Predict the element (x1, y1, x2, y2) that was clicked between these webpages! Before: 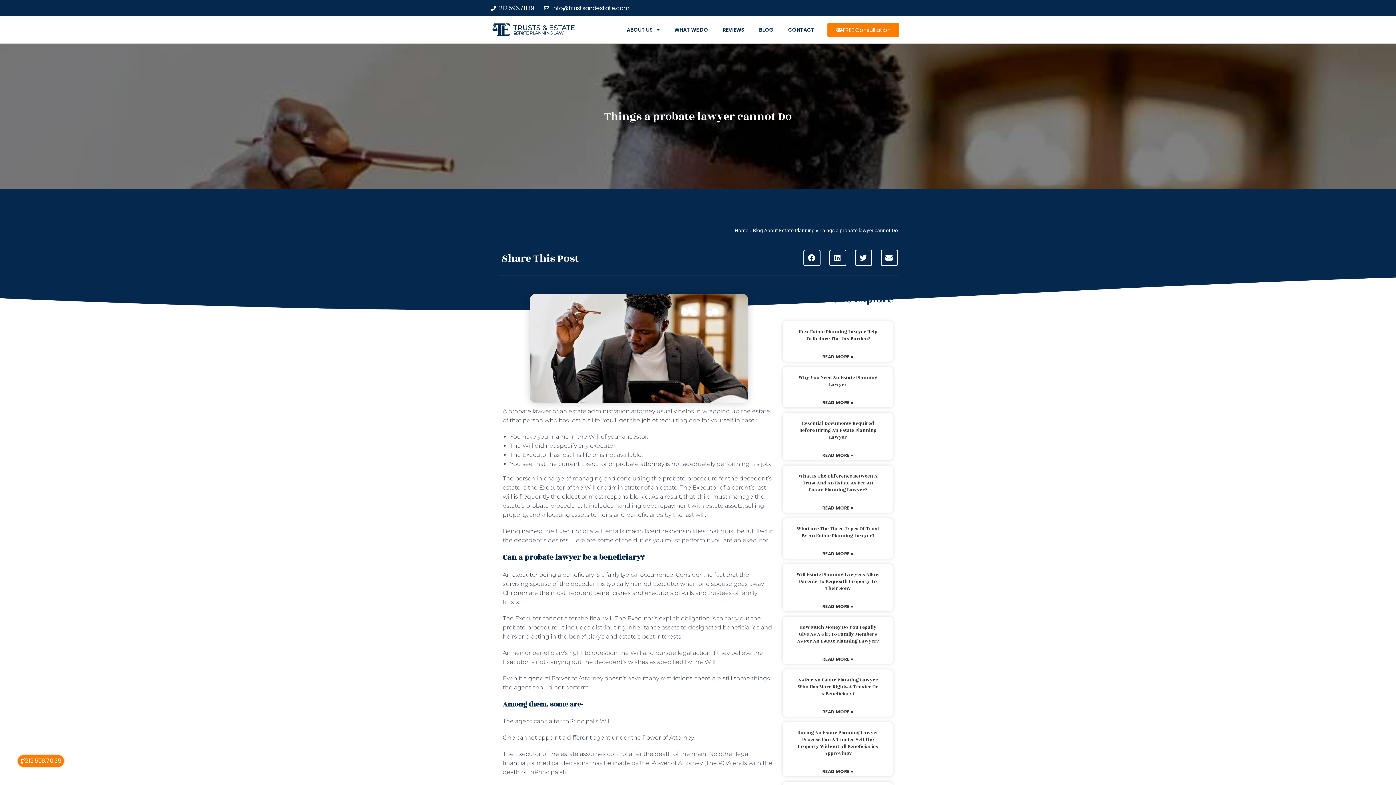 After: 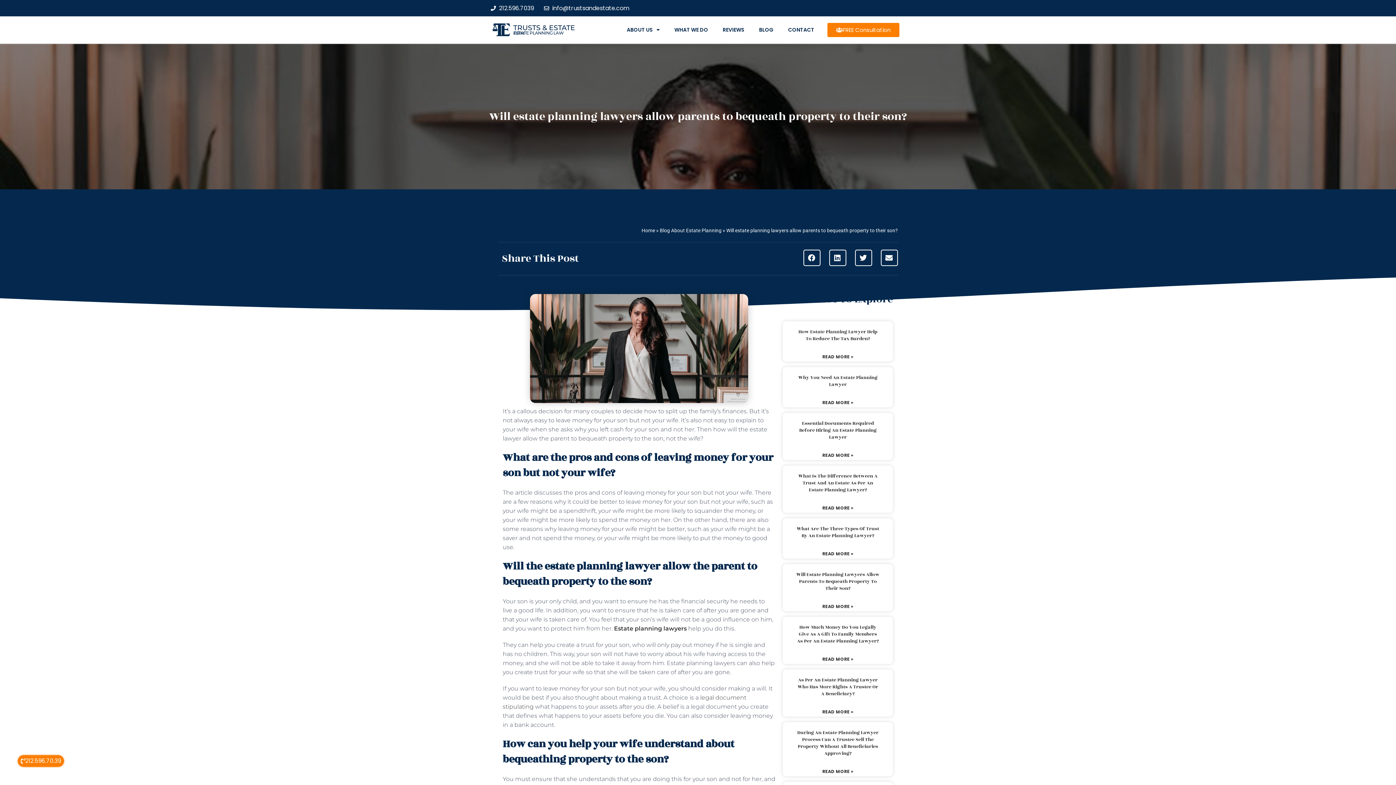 Action: label: Will Estate Planning Lawyers Allow Parents To Bequeath Property To Their Son? bbox: (796, 571, 879, 592)